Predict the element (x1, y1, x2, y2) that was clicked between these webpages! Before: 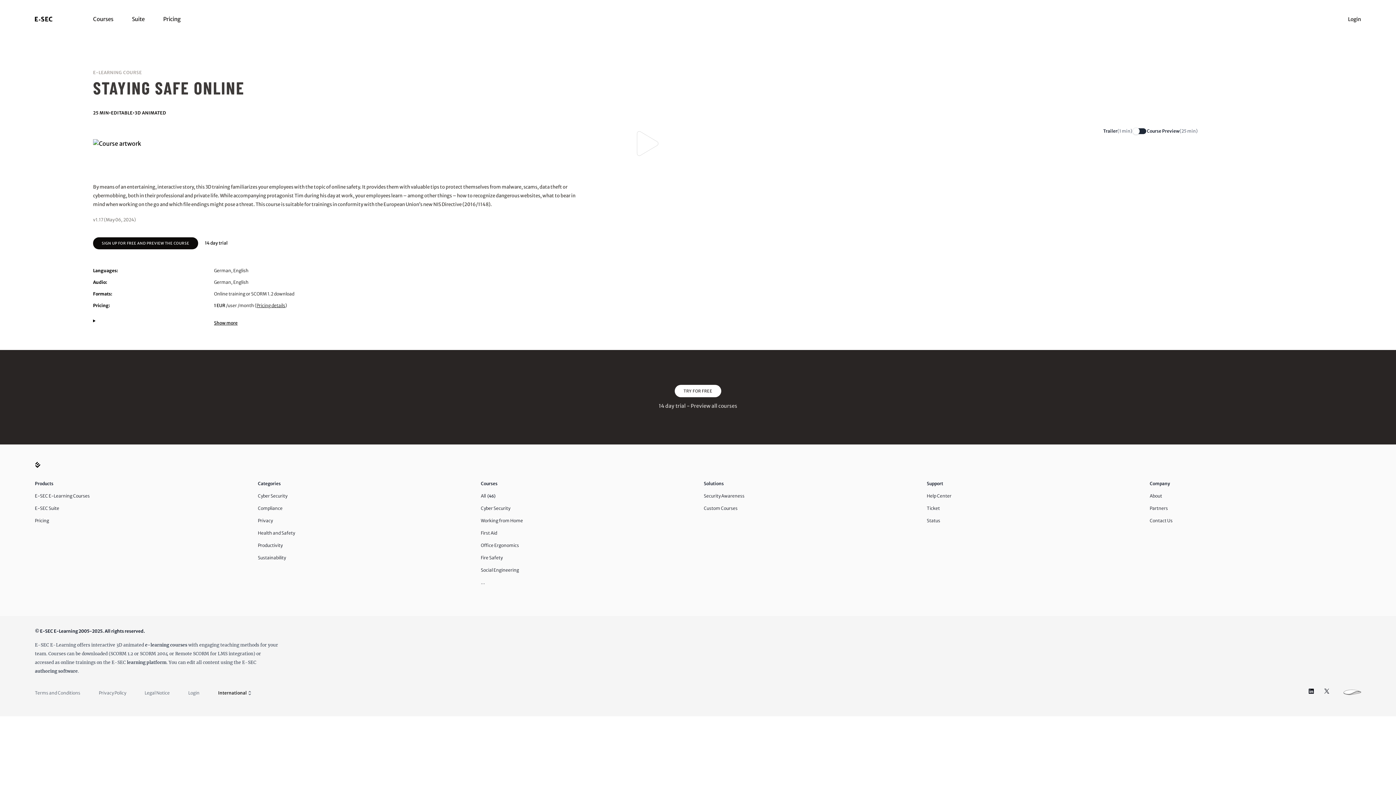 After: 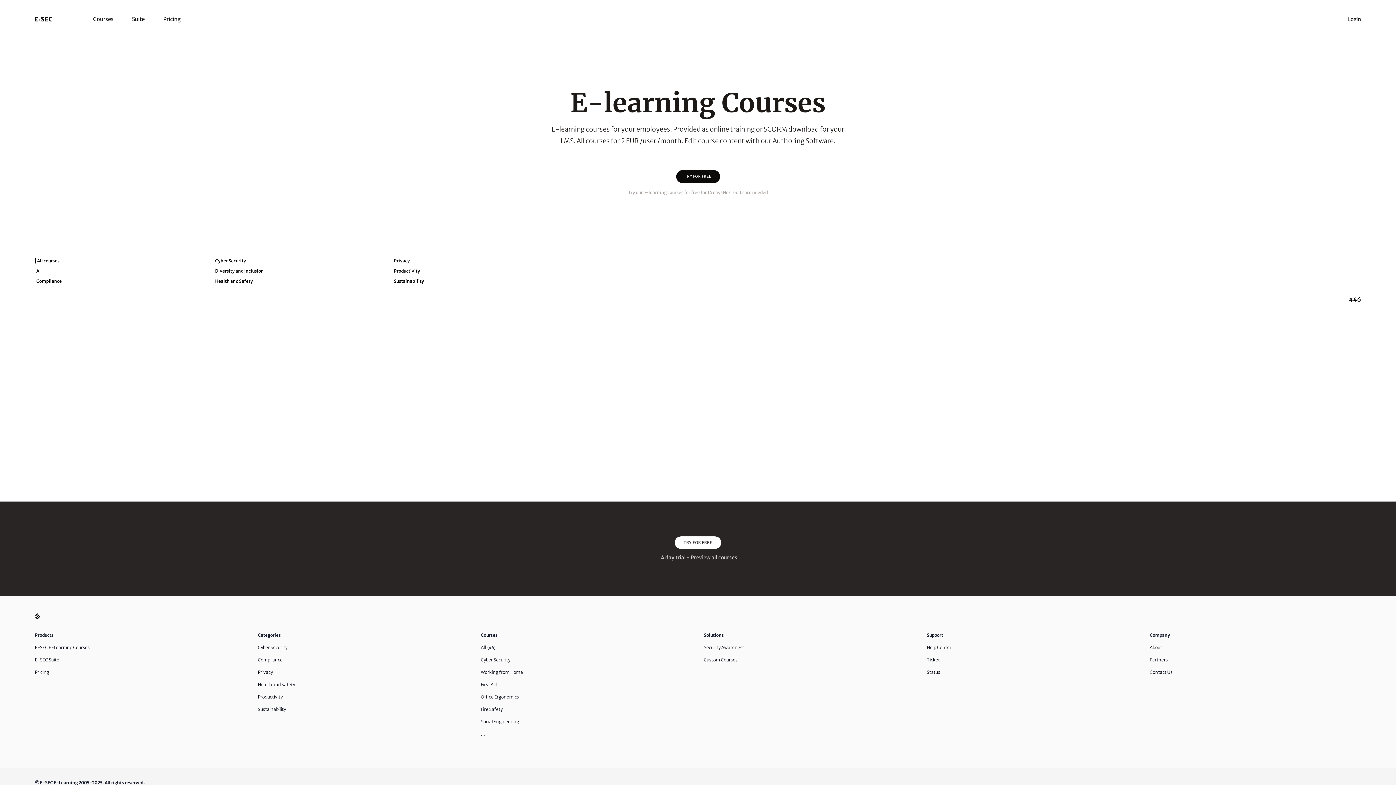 Action: label: E-SEC E-Learning Courses bbox: (34, 493, 89, 498)